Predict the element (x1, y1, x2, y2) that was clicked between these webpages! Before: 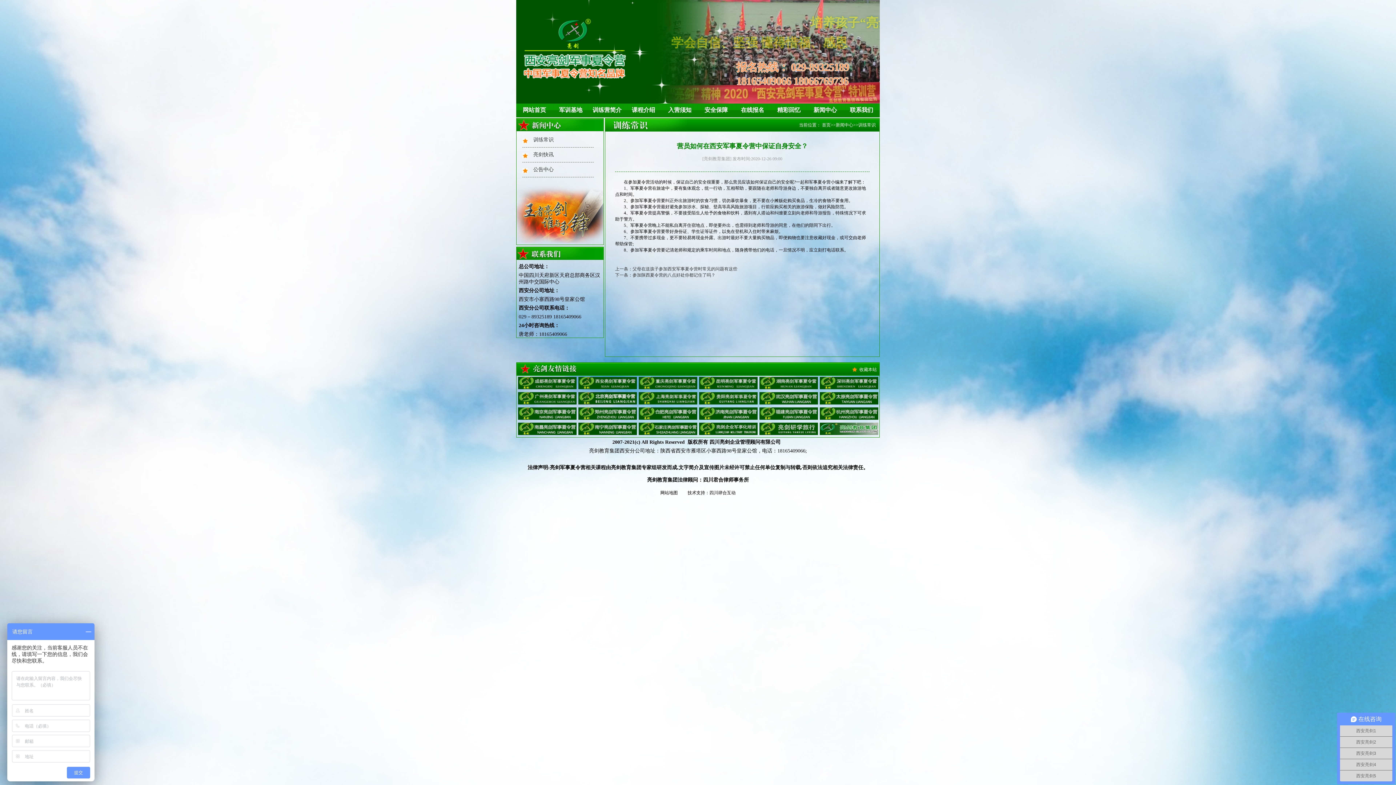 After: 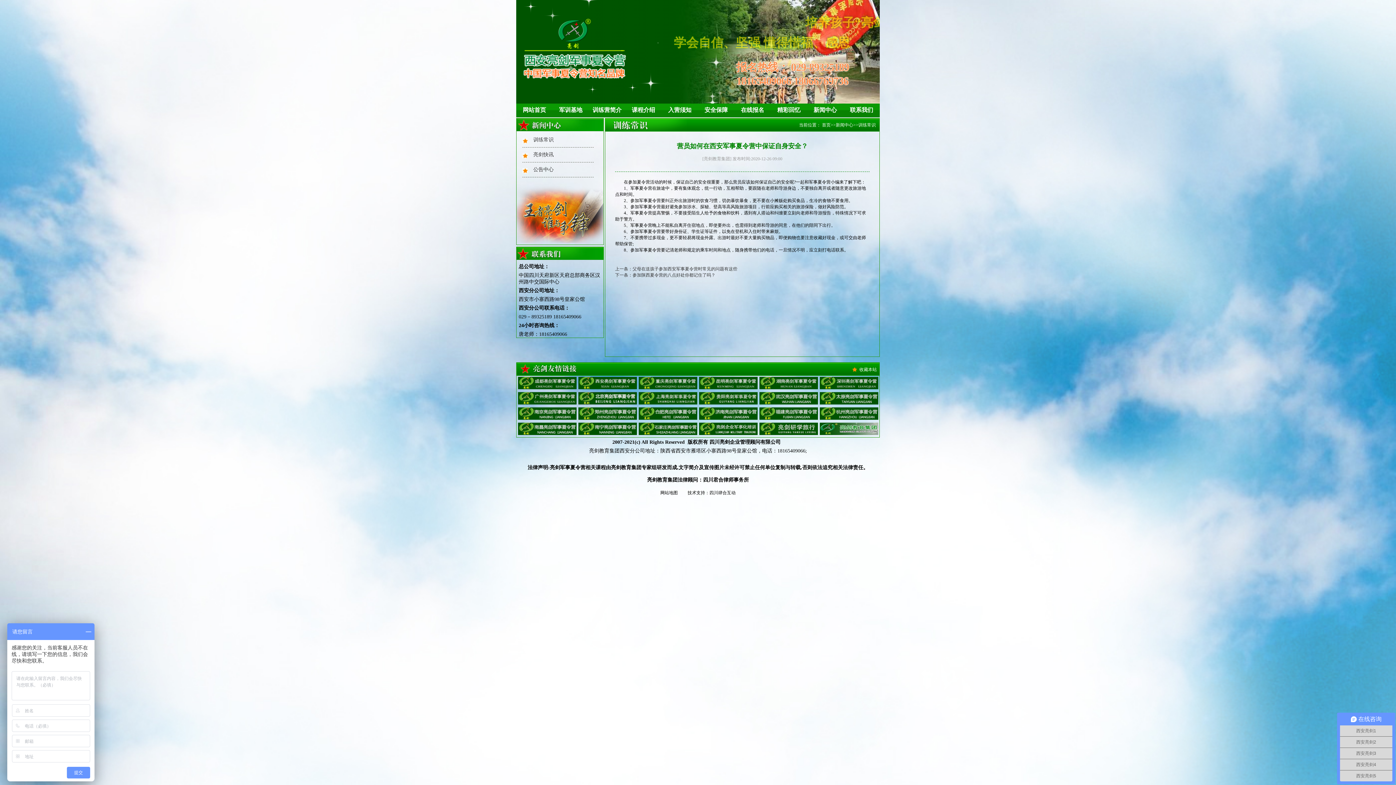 Action: bbox: (759, 406, 818, 422)